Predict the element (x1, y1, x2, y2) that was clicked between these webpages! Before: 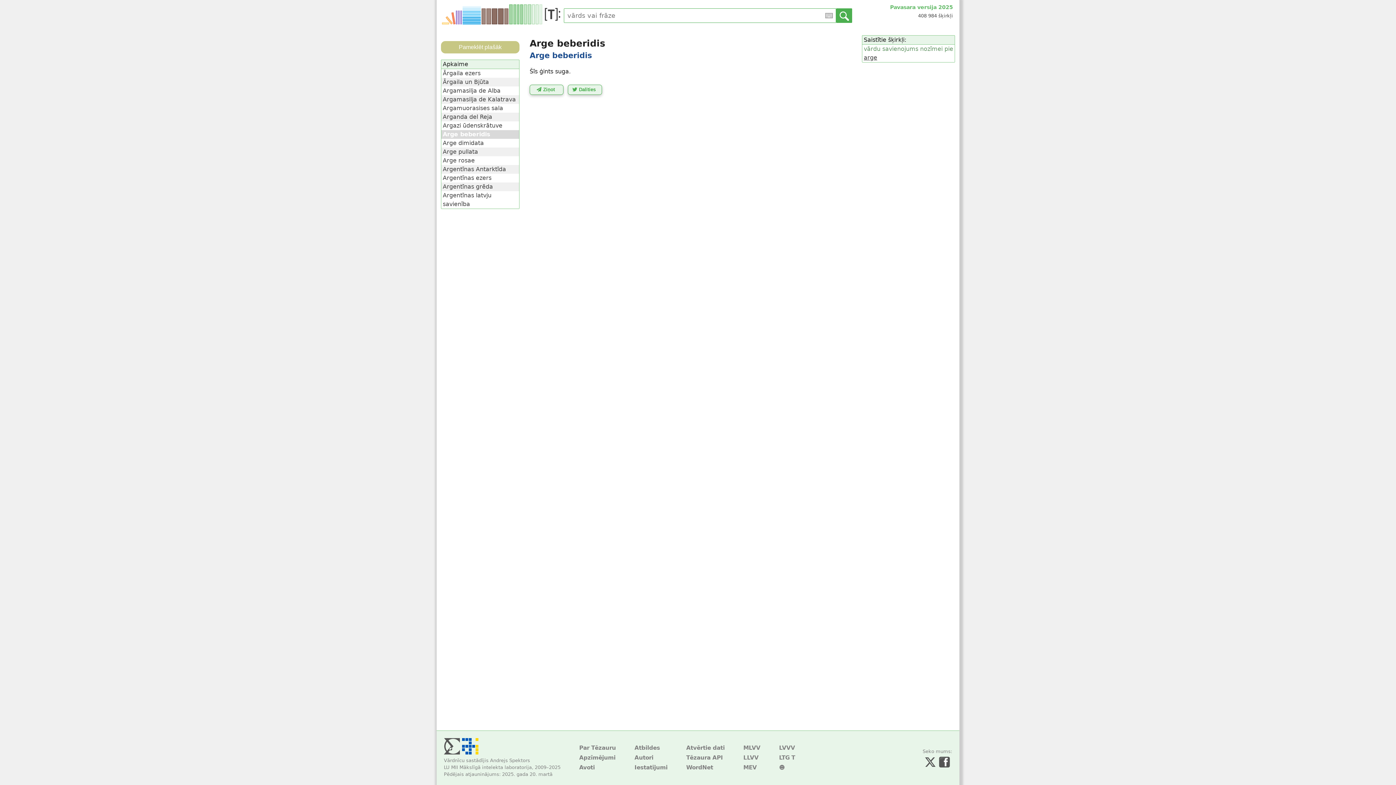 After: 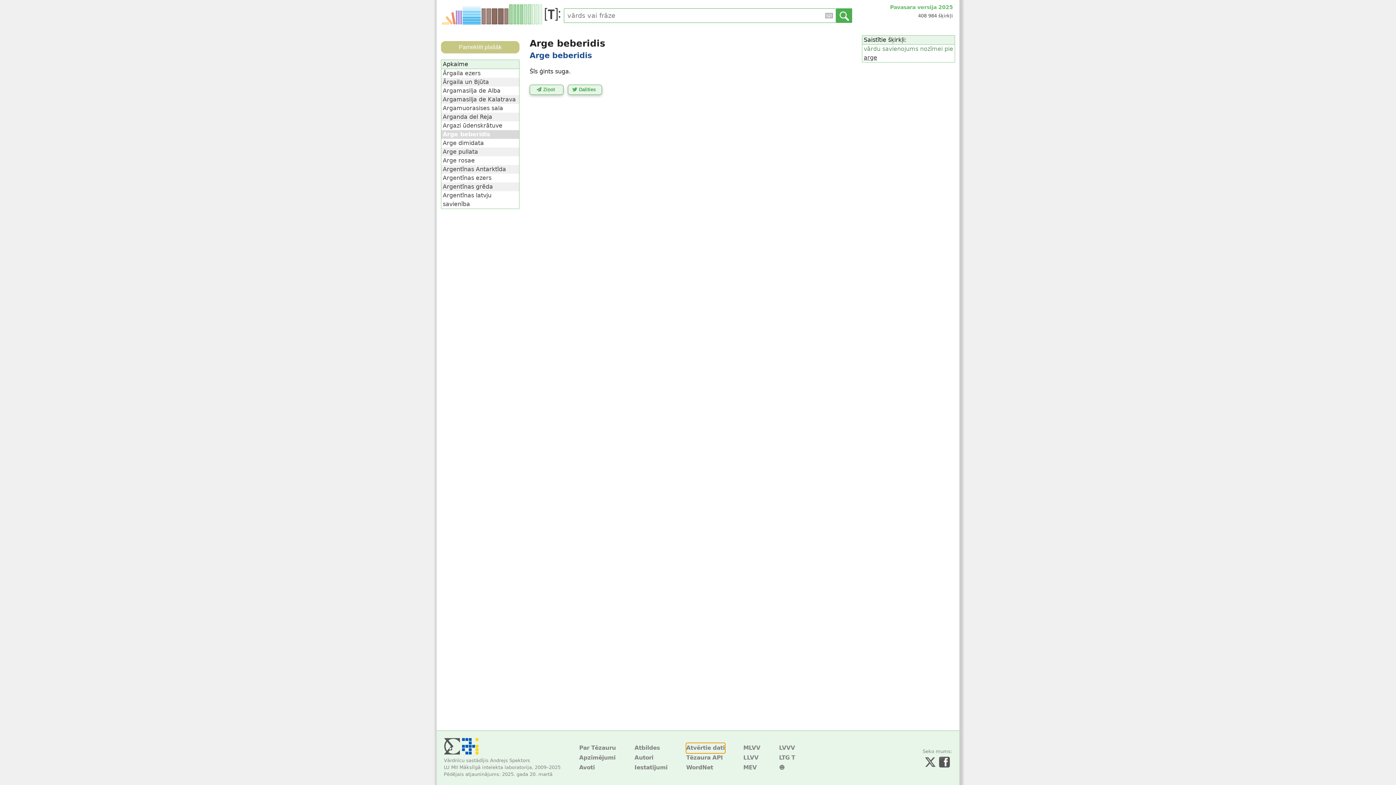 Action: label: Atvērtie dati bbox: (686, 743, 724, 753)